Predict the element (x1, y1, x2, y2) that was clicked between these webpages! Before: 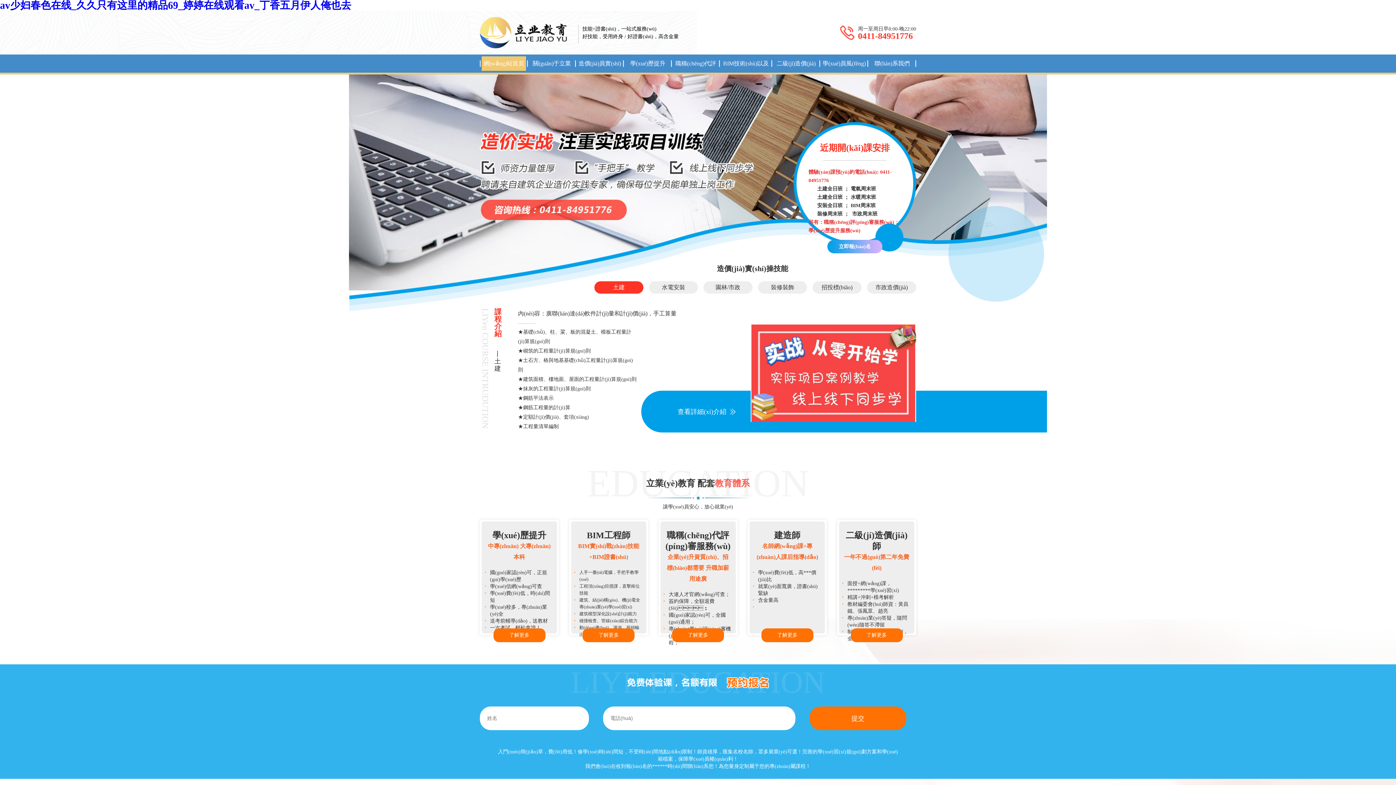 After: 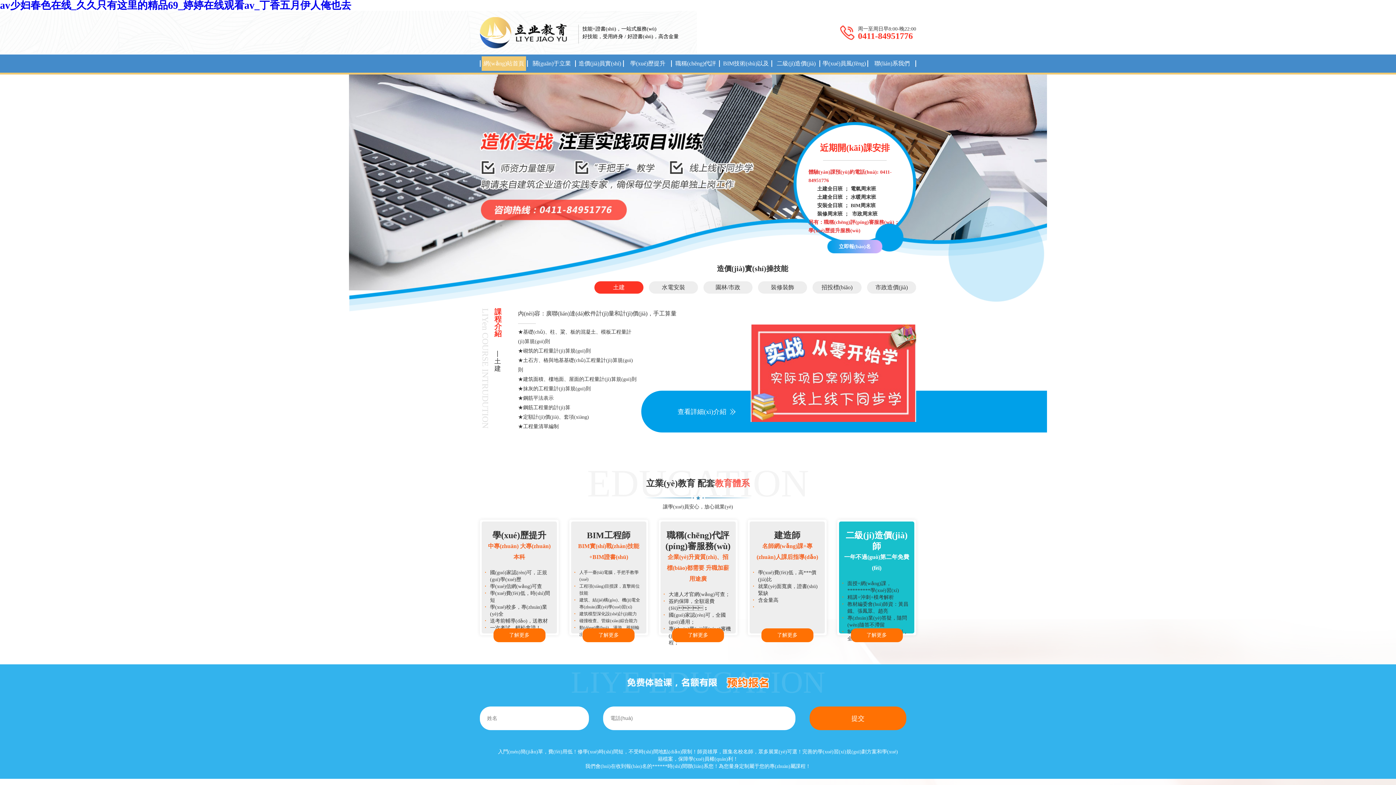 Action: label: 二級(jí)造價(jià)師
一年不過(guò)第二年免費(fèi)

面授+網(wǎng)課，*********學(xué)習(xí)

精講+沖刺+模考解析

教材編委會(huì)師資：黃昌鐵、張鳳眾、趙亮

專(zhuān)業(yè)答疑，隨問(wèn)隨答不滯留

制定學(xué)習(xí)計(jì)劃，全程跟蹤



了解更多 bbox: (839, 521, 914, 633)